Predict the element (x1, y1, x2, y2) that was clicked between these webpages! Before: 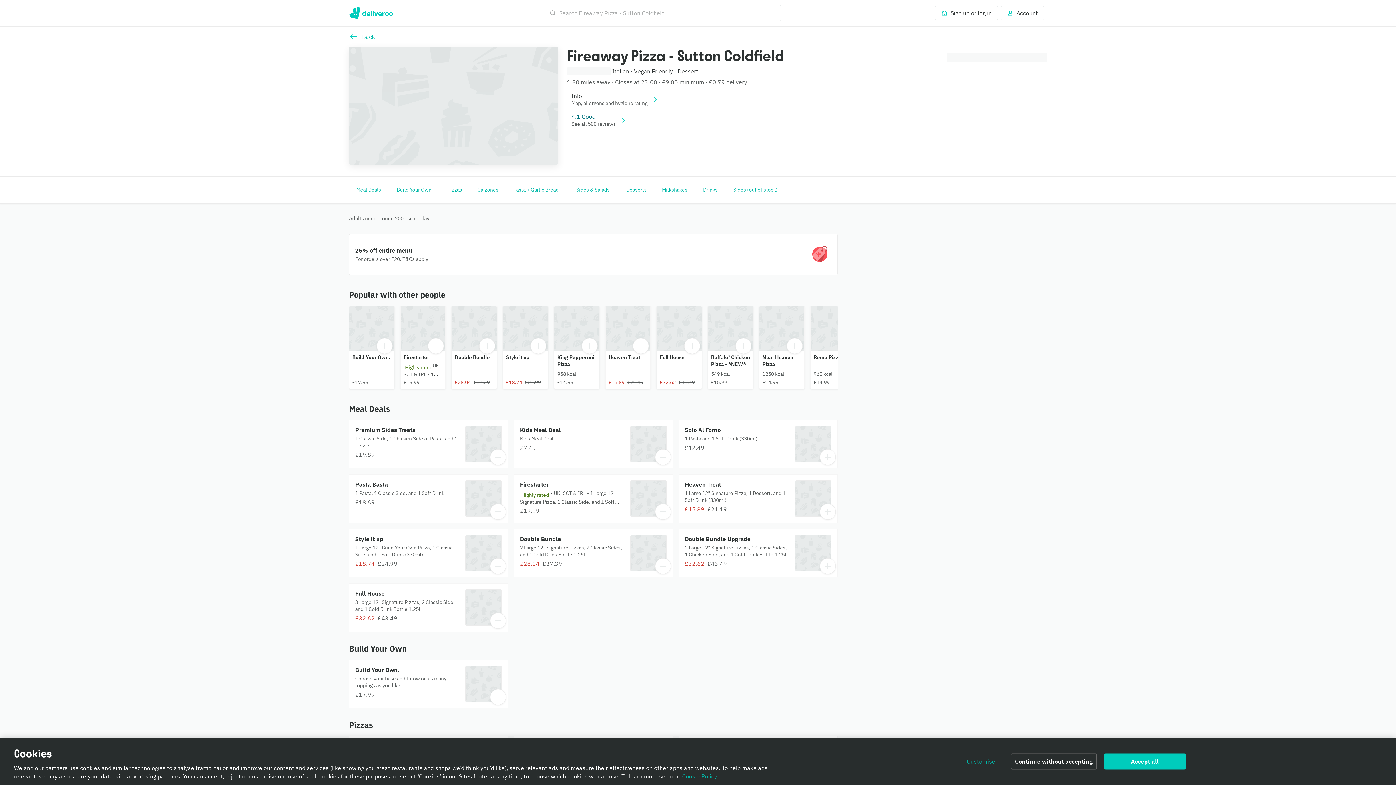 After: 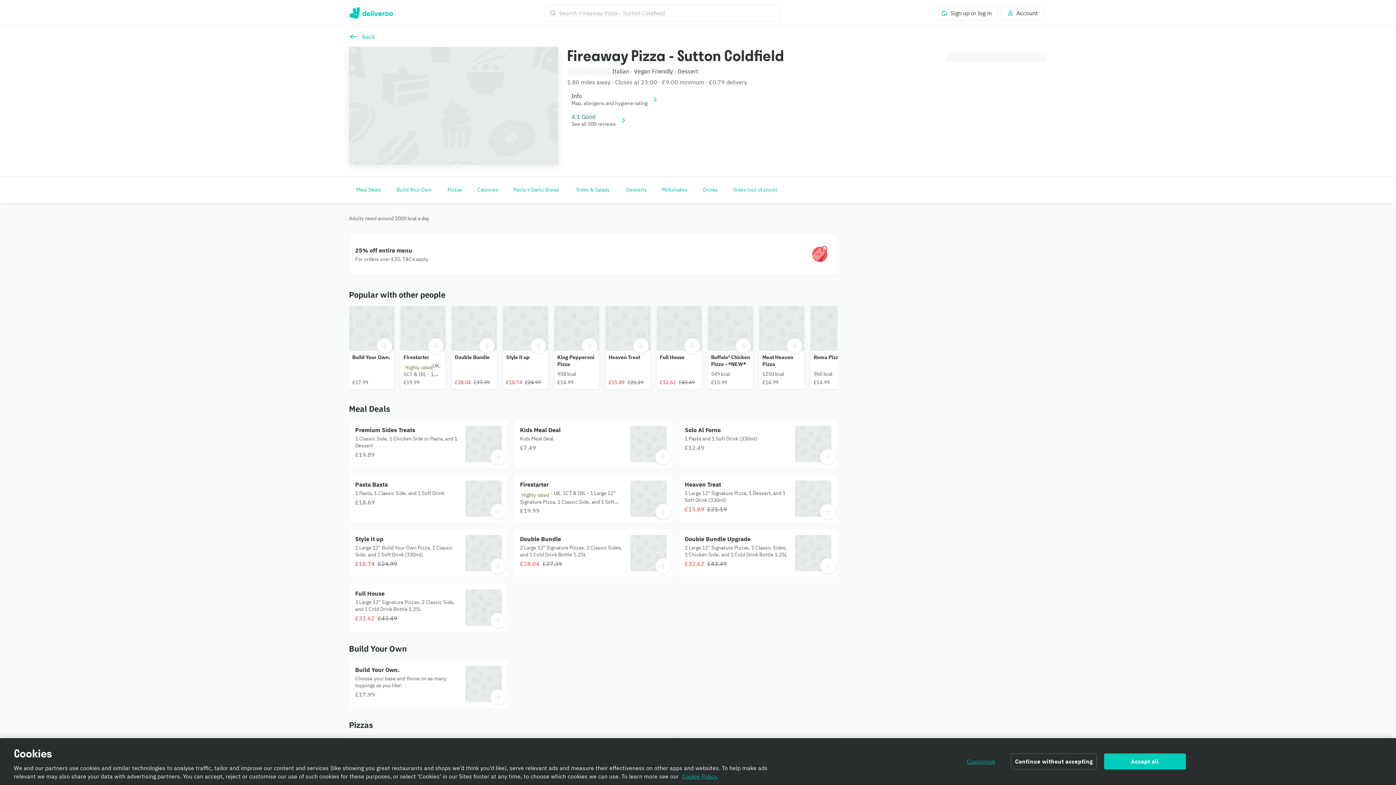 Action: label: Heaven Treat bbox: (679, 474, 837, 522)